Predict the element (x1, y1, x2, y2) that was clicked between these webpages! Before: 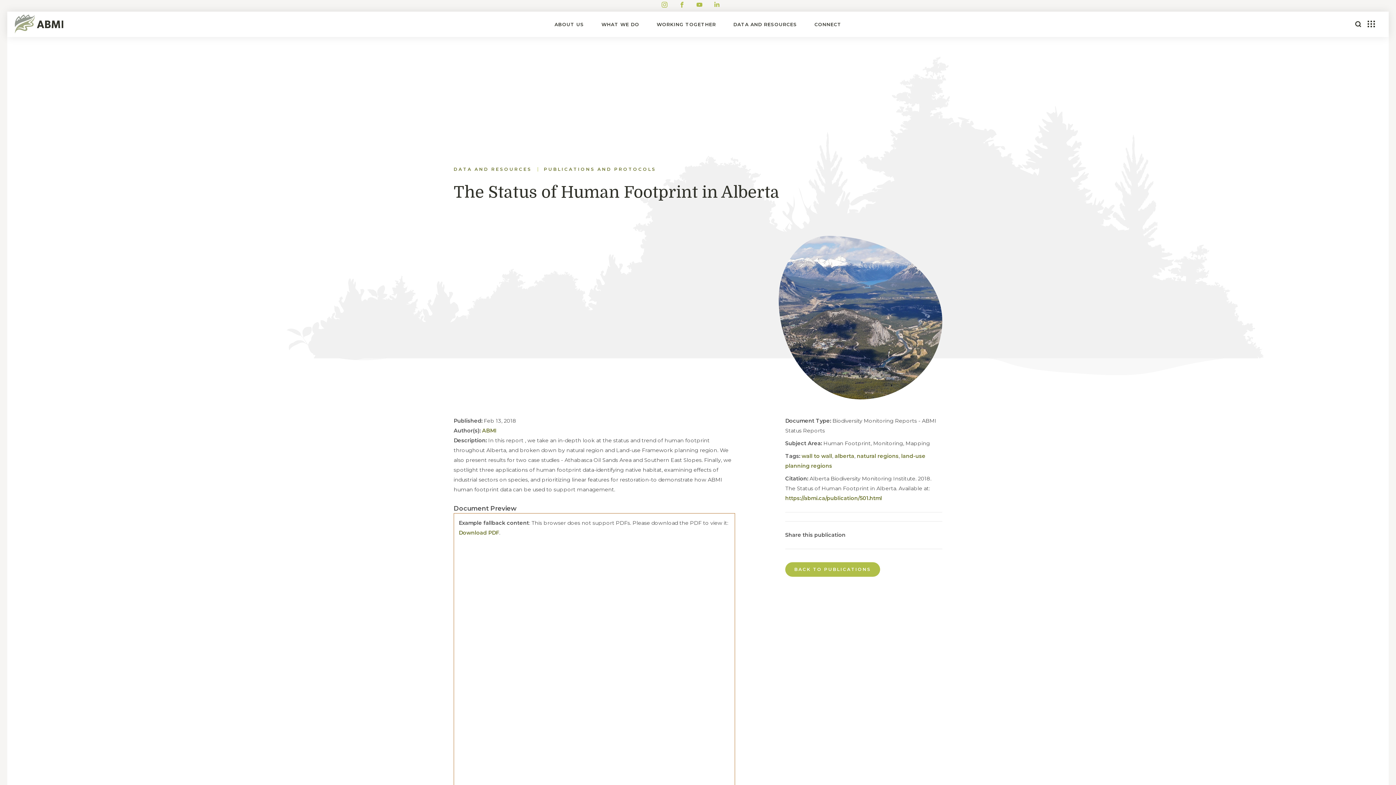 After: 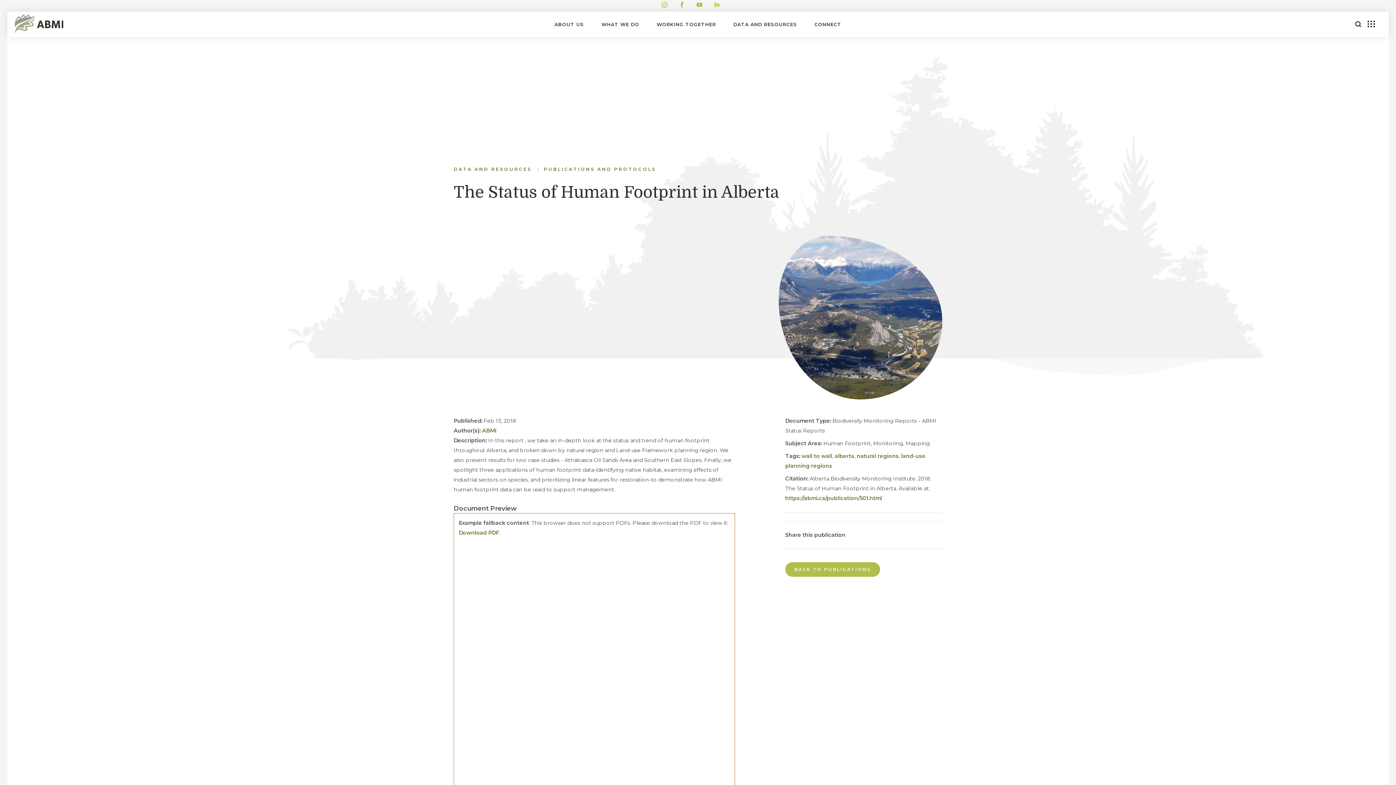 Action: label: Visit ABMI's Youtube bbox: (692, 1, 706, 6)